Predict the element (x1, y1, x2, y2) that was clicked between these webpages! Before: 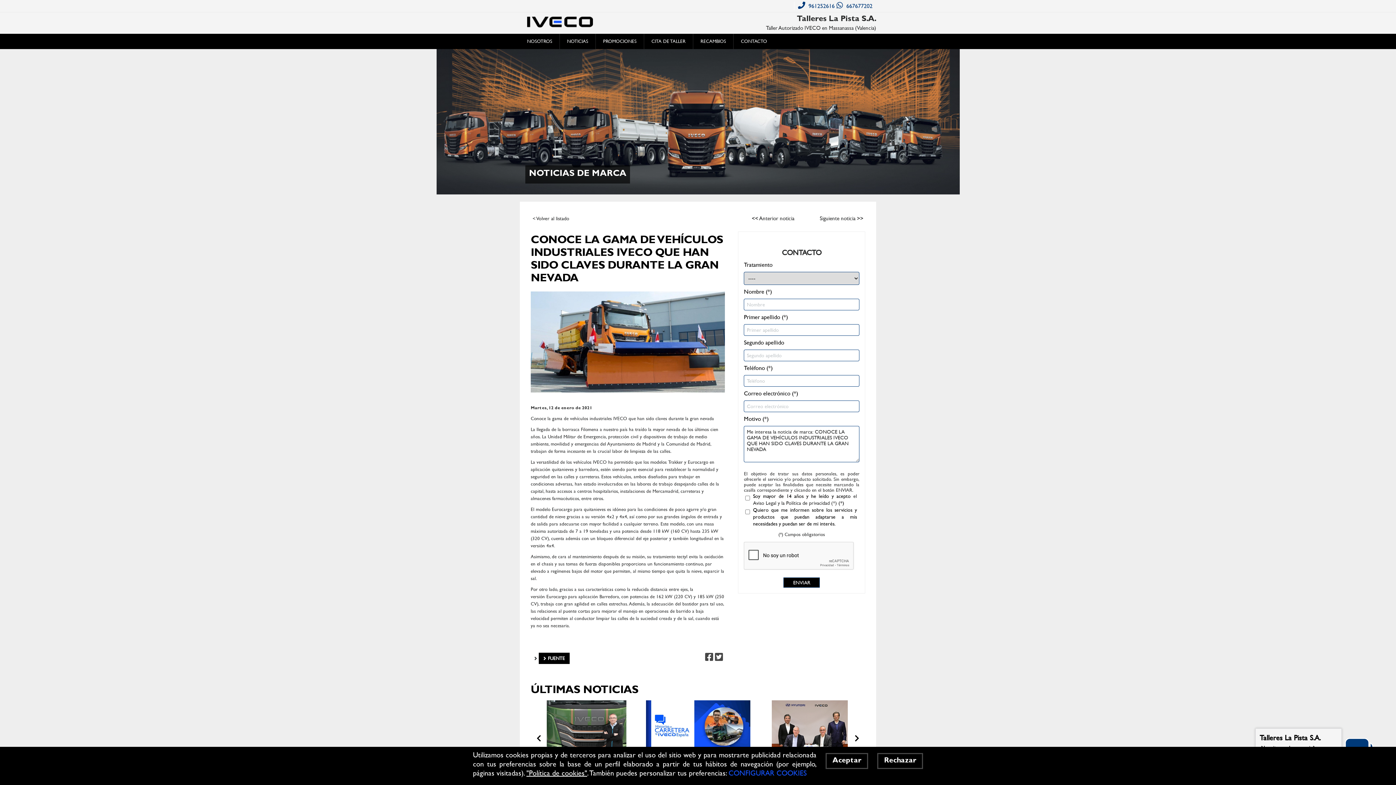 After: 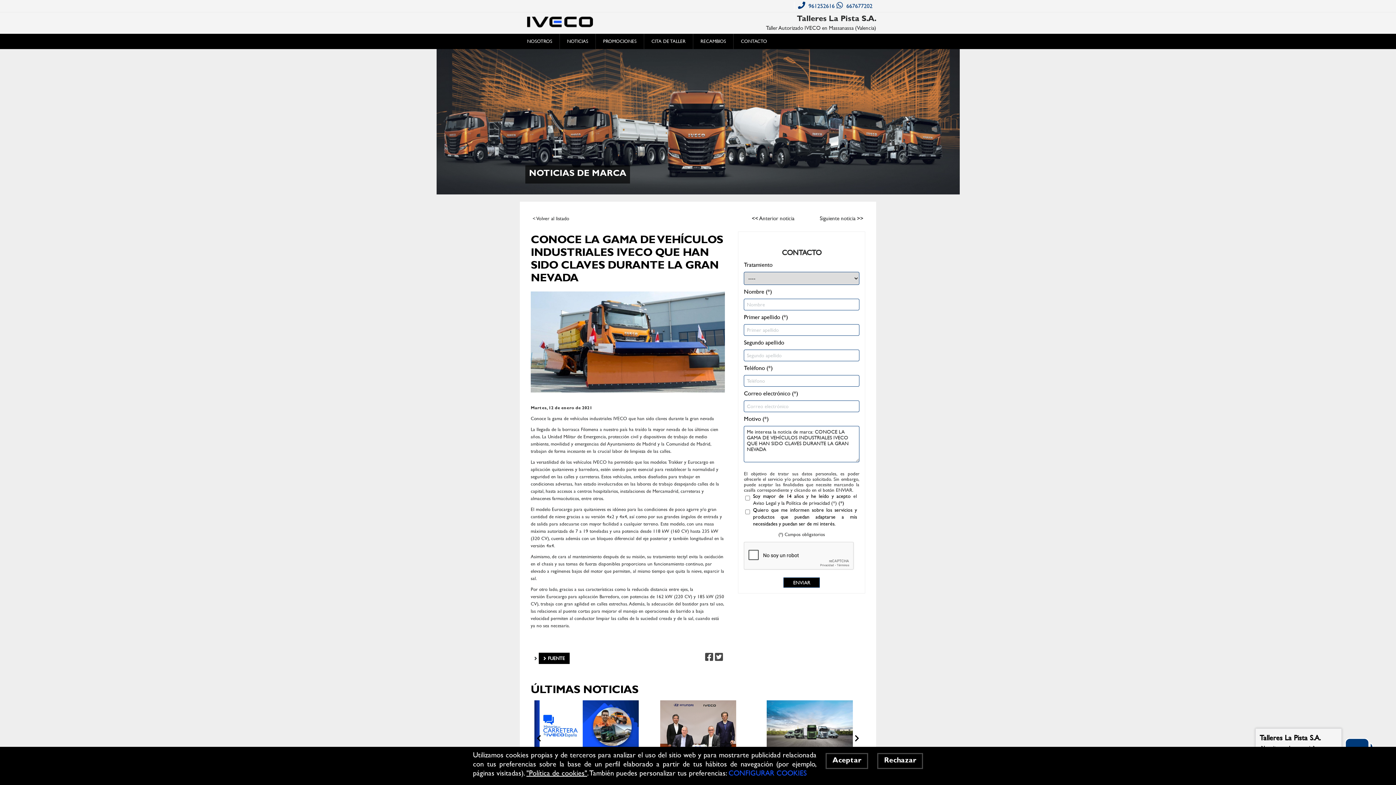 Action: bbox: (852, 732, 861, 745) label: Next